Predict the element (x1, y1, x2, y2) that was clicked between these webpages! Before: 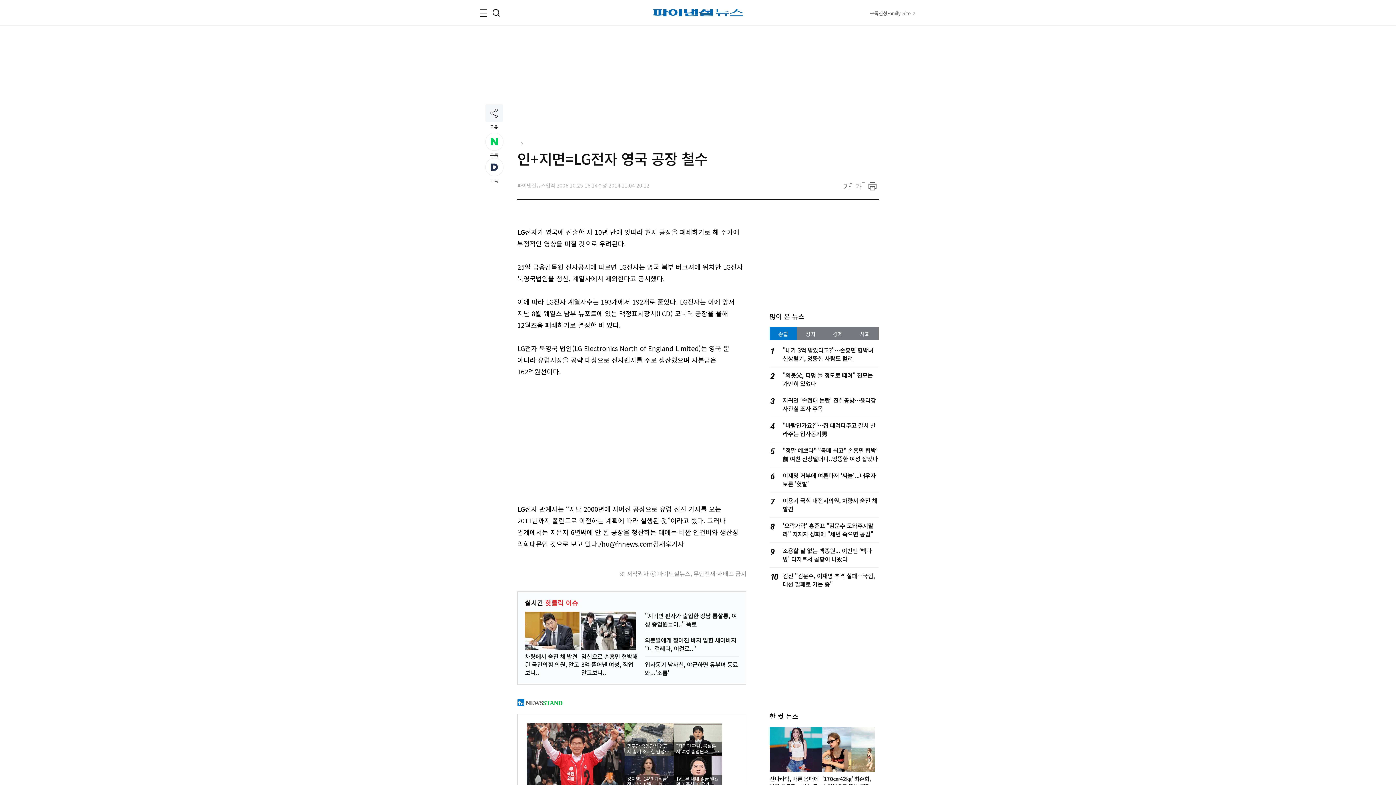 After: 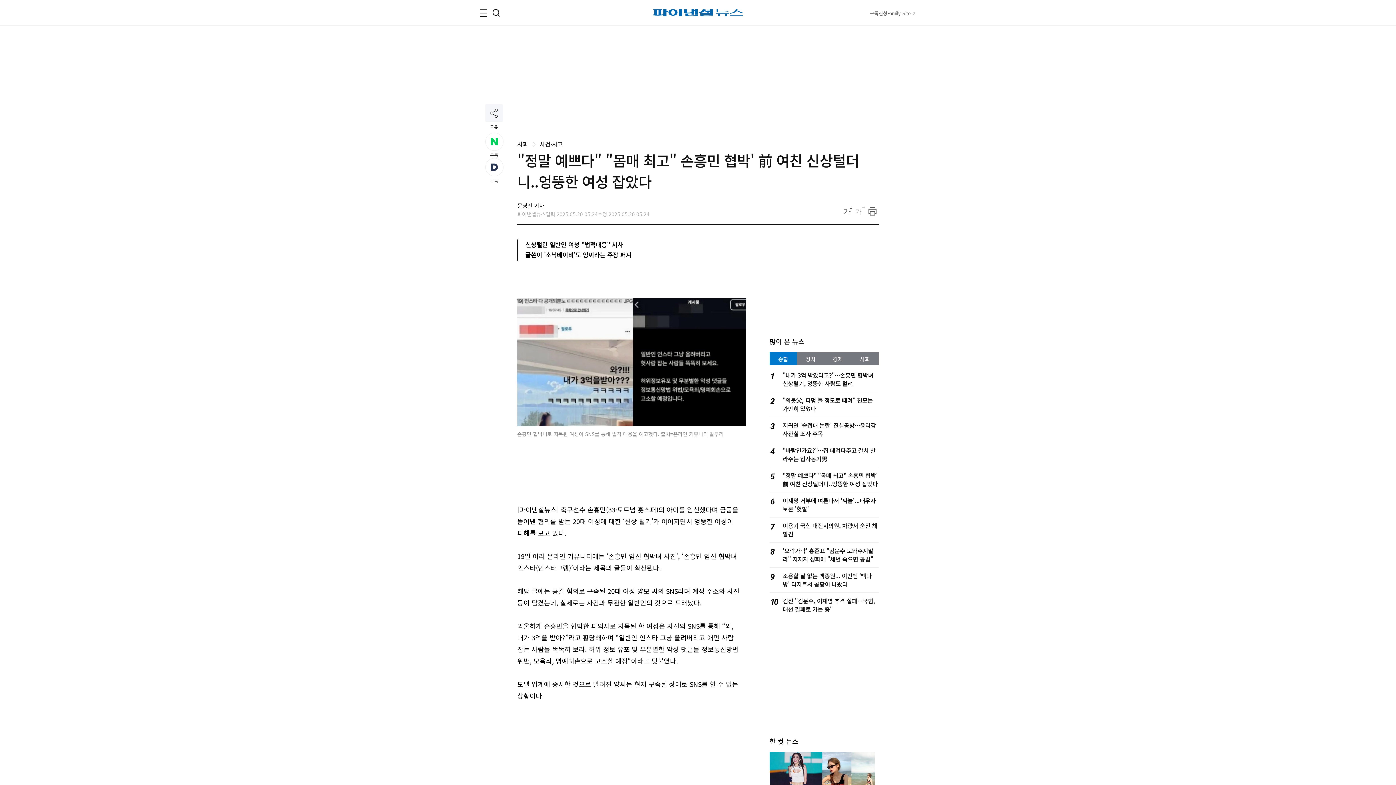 Action: bbox: (782, 446, 878, 463) label: "정말 예쁘다" "몸매 최고" 손흥민 협박' 前 여친 신상털더니..엉뚱한 여성 잡았다